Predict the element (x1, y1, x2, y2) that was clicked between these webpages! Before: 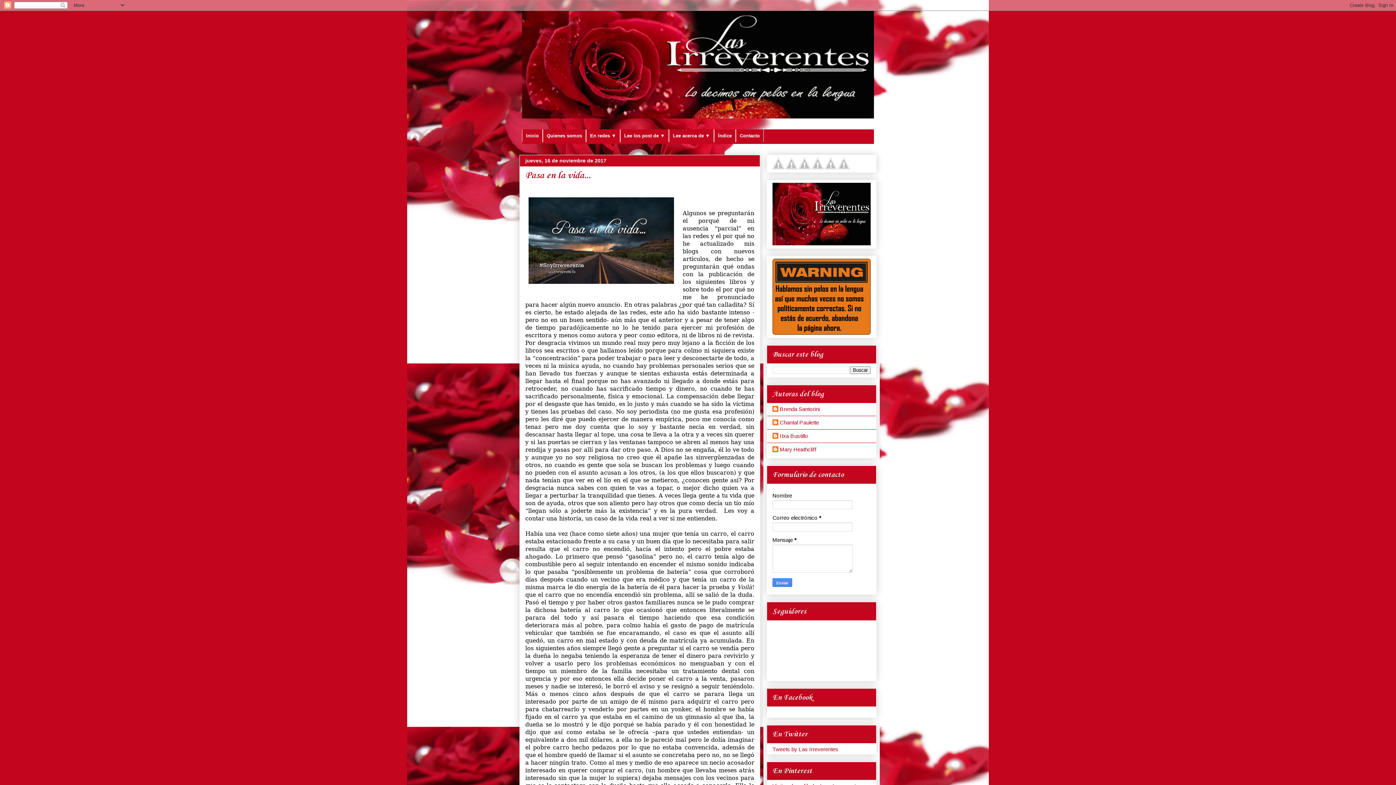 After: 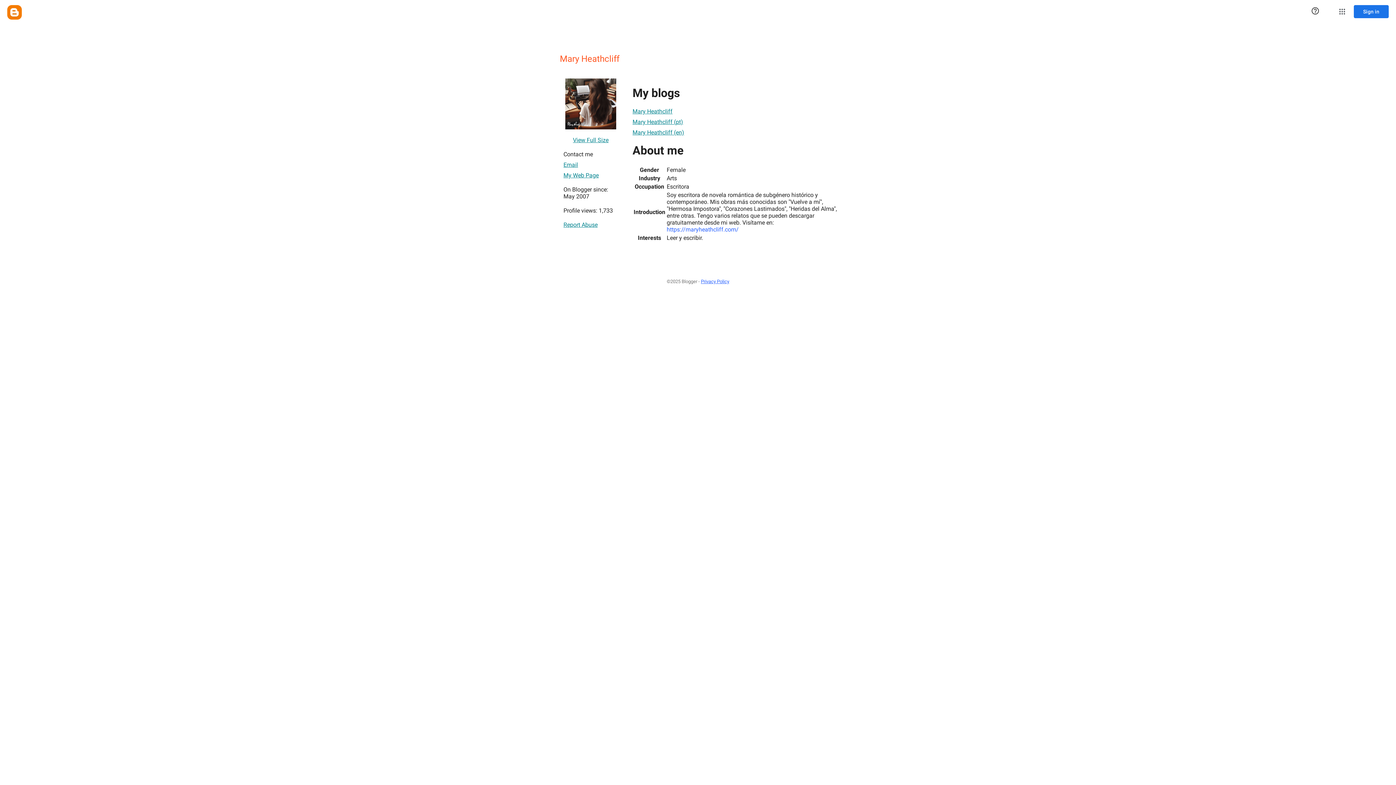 Action: label: Mary Heathcliff bbox: (772, 446, 816, 453)